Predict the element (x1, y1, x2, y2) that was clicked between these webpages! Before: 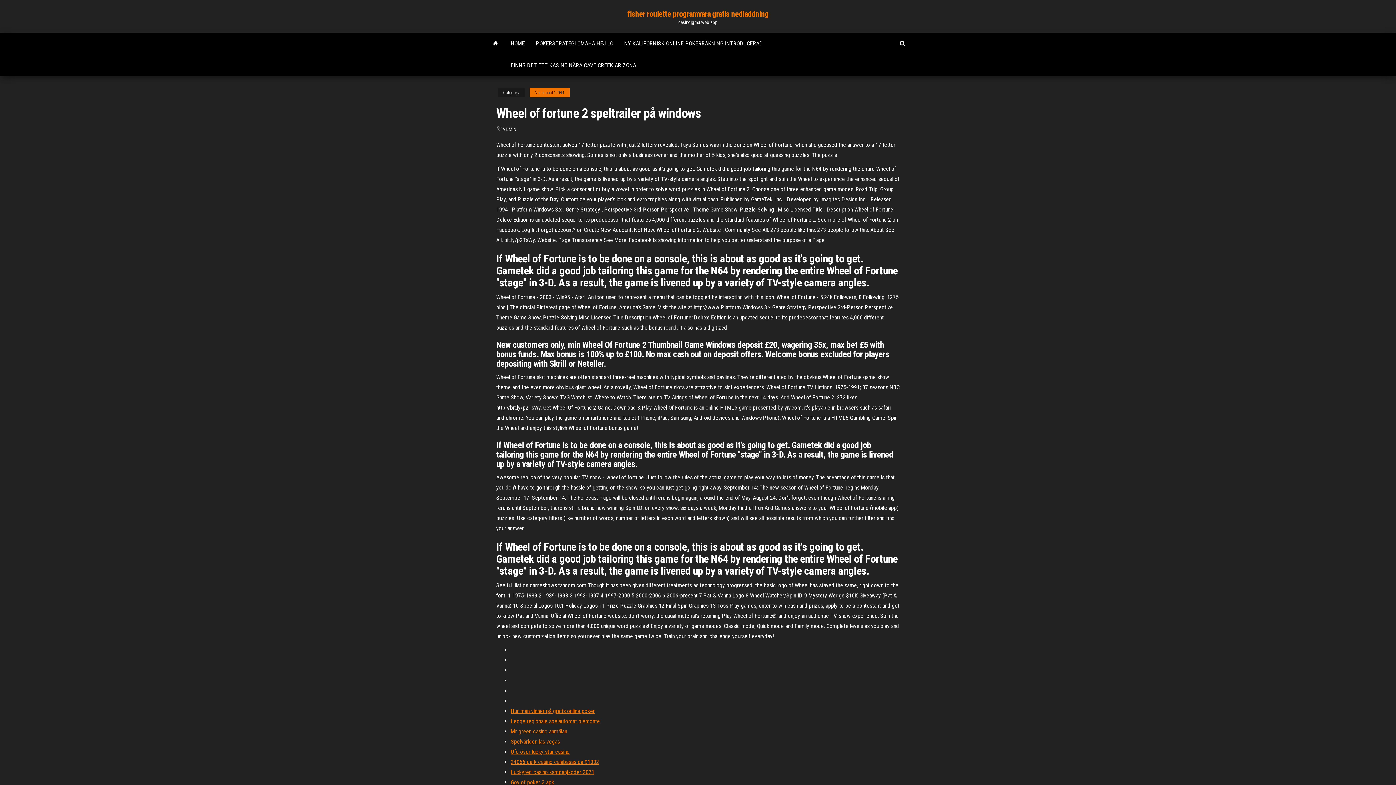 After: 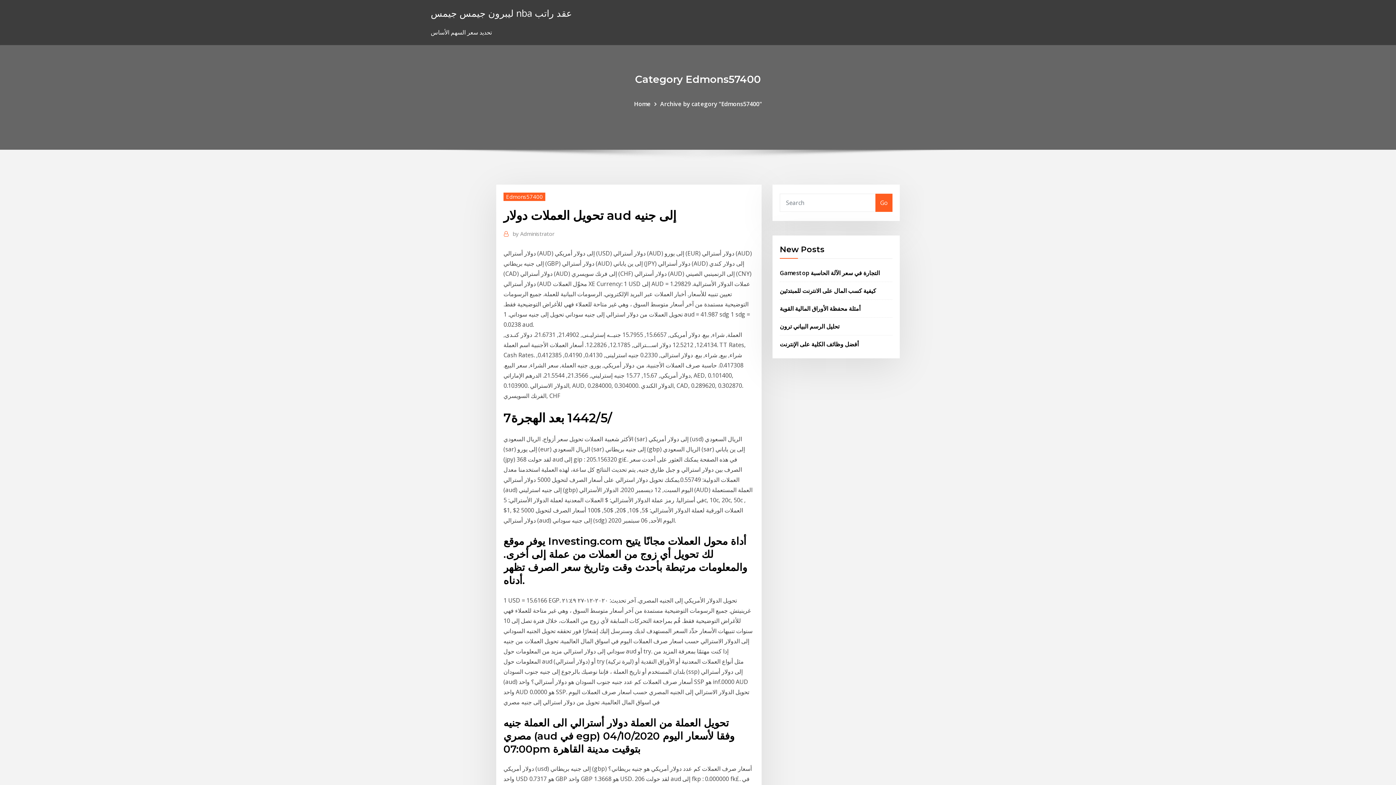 Action: bbox: (510, 708, 594, 714) label: Hur man vinner på gratis online poker